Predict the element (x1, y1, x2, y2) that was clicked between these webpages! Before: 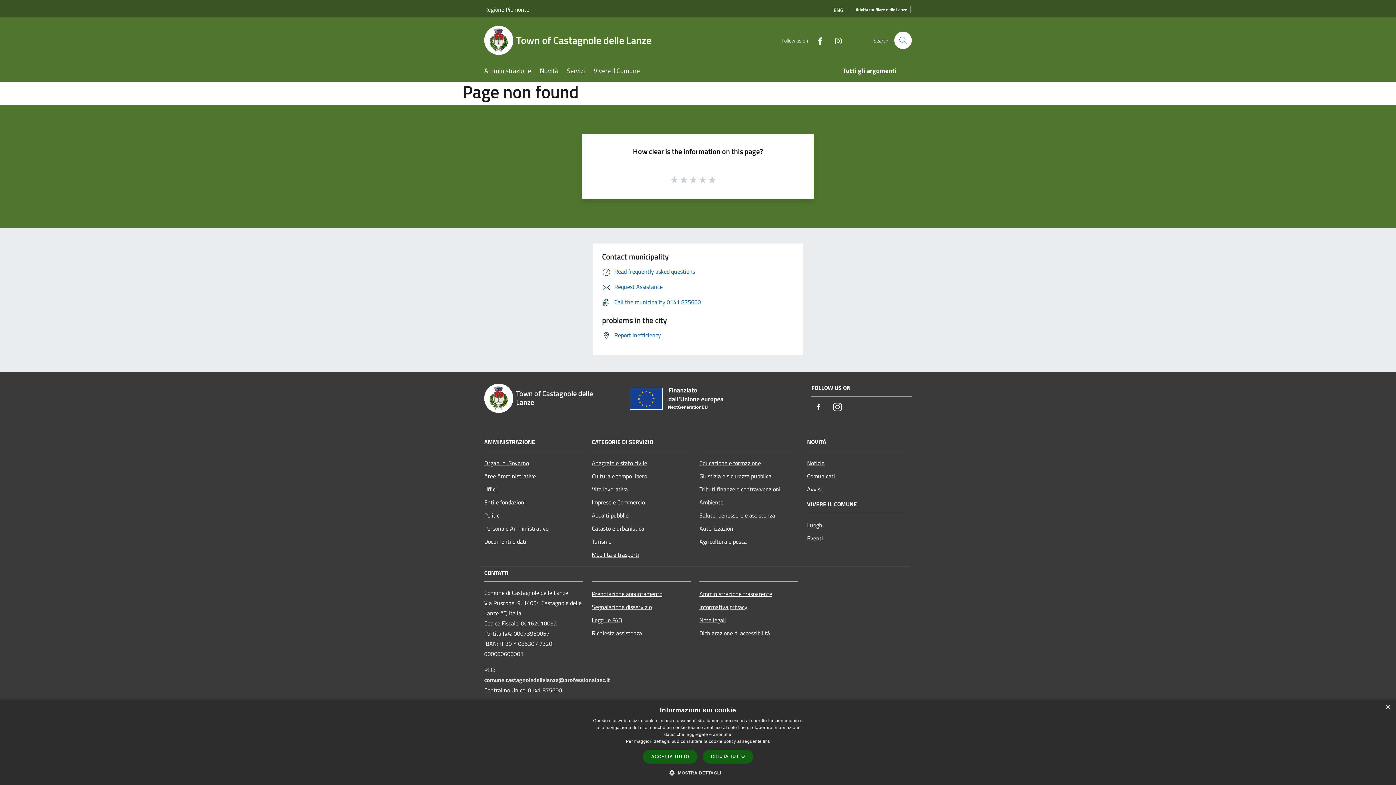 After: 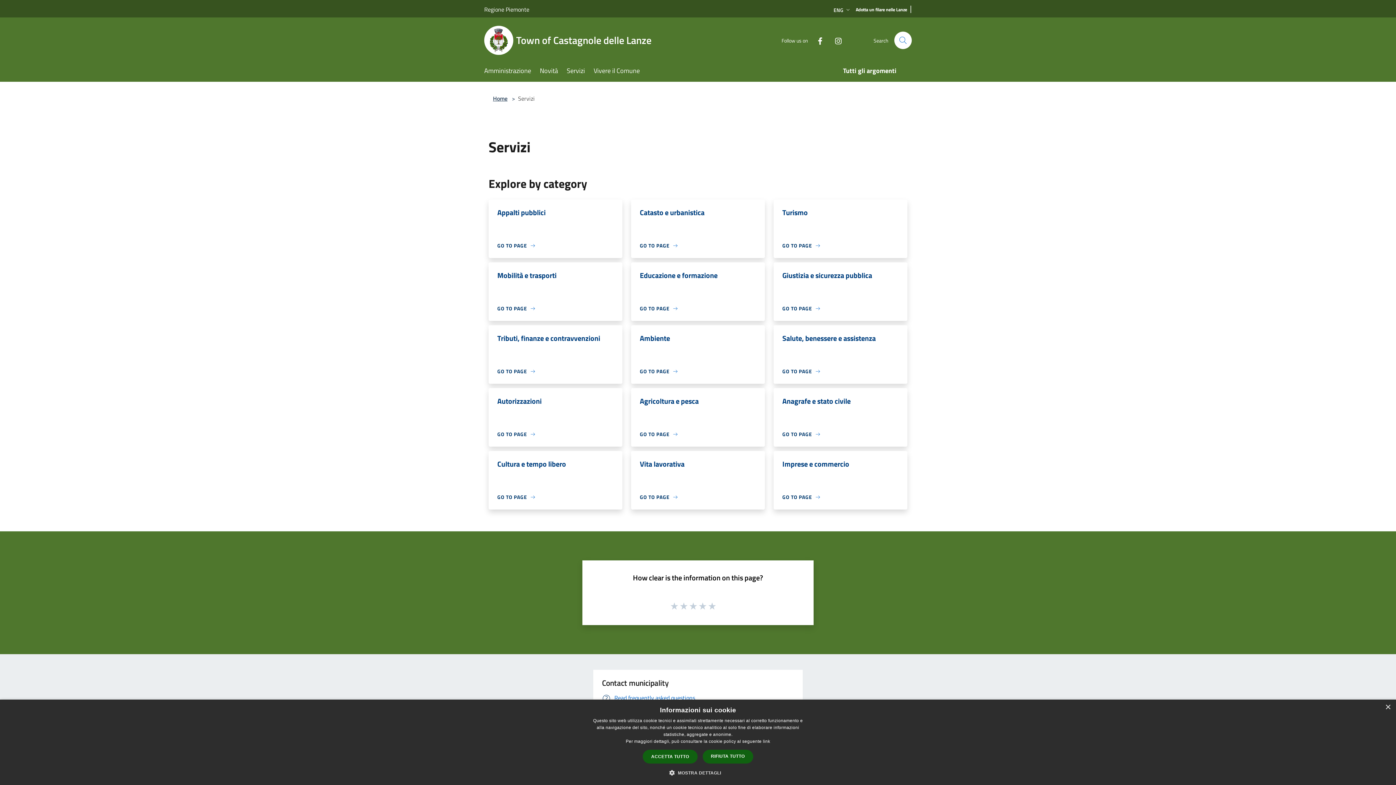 Action: label: Servizi bbox: (566, 61, 593, 81)